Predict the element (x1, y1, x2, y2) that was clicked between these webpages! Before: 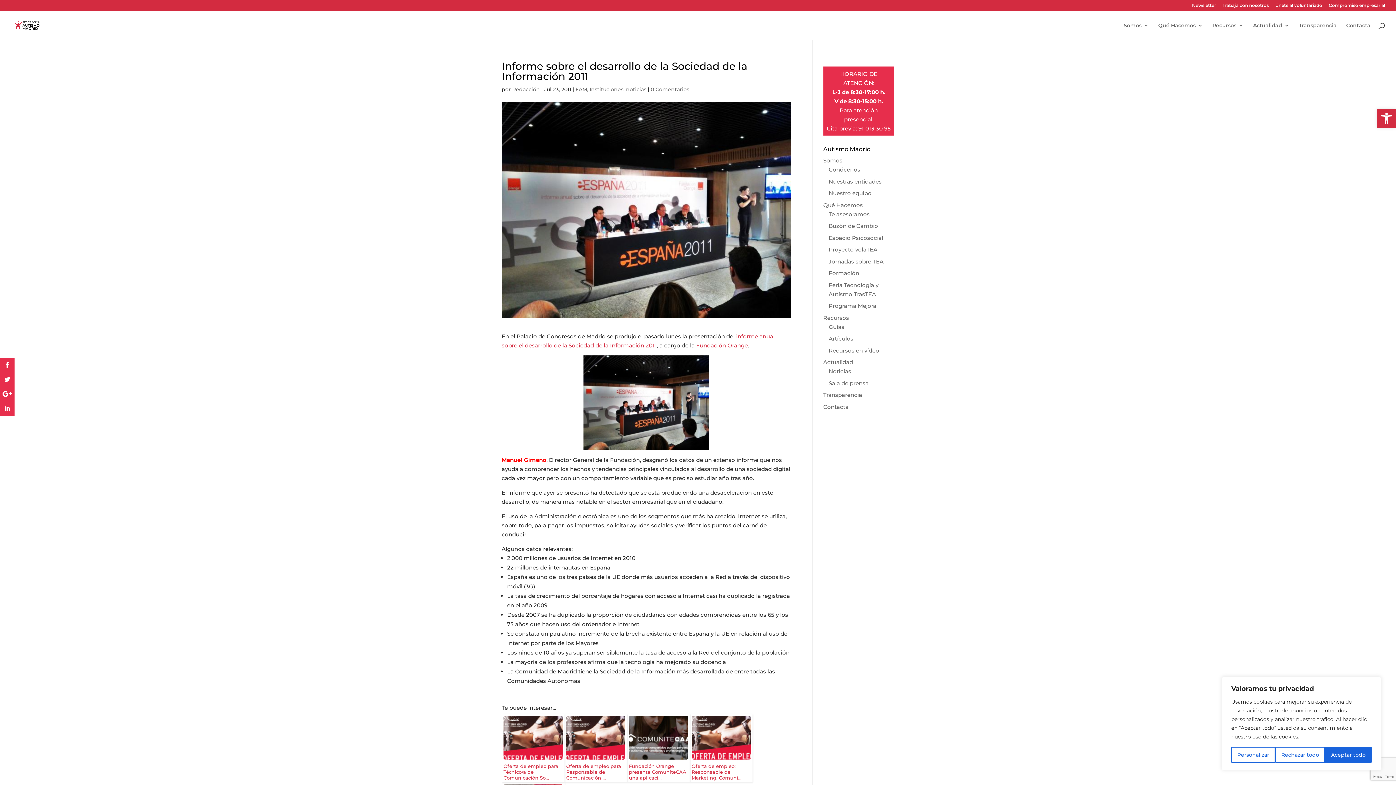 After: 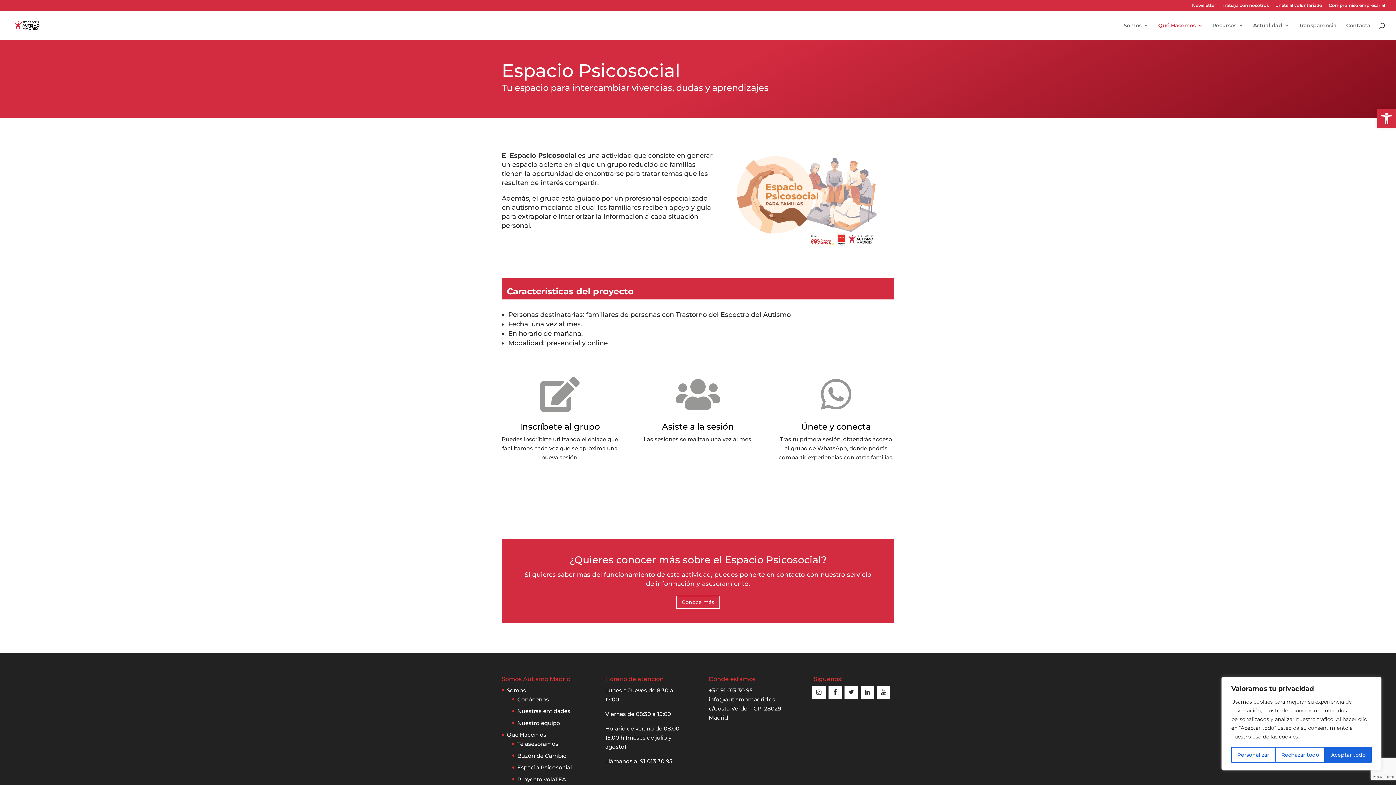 Action: label: Espacio Psicosocial bbox: (828, 234, 883, 241)